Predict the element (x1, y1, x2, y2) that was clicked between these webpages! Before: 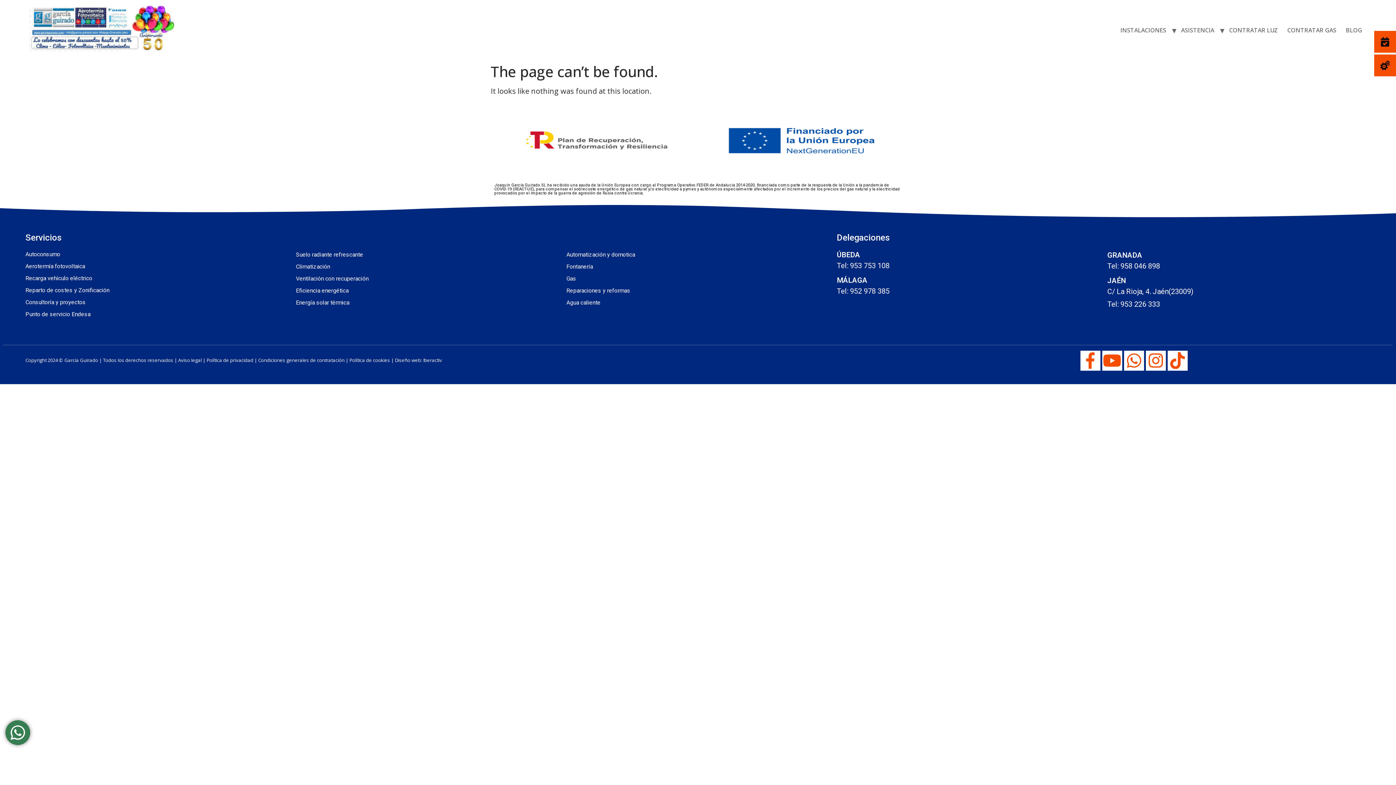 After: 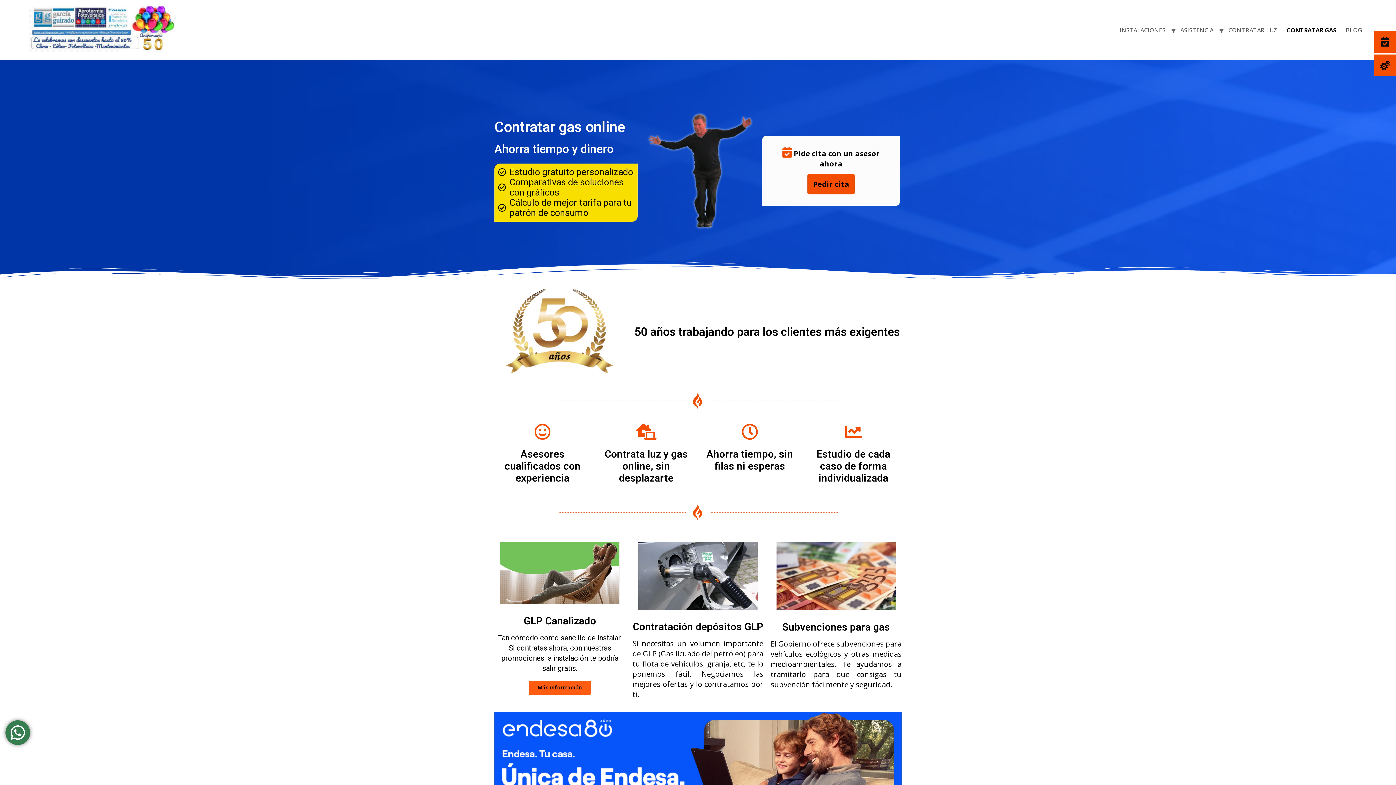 Action: label: CONTRATAR GAS bbox: (1282, 24, 1341, 35)